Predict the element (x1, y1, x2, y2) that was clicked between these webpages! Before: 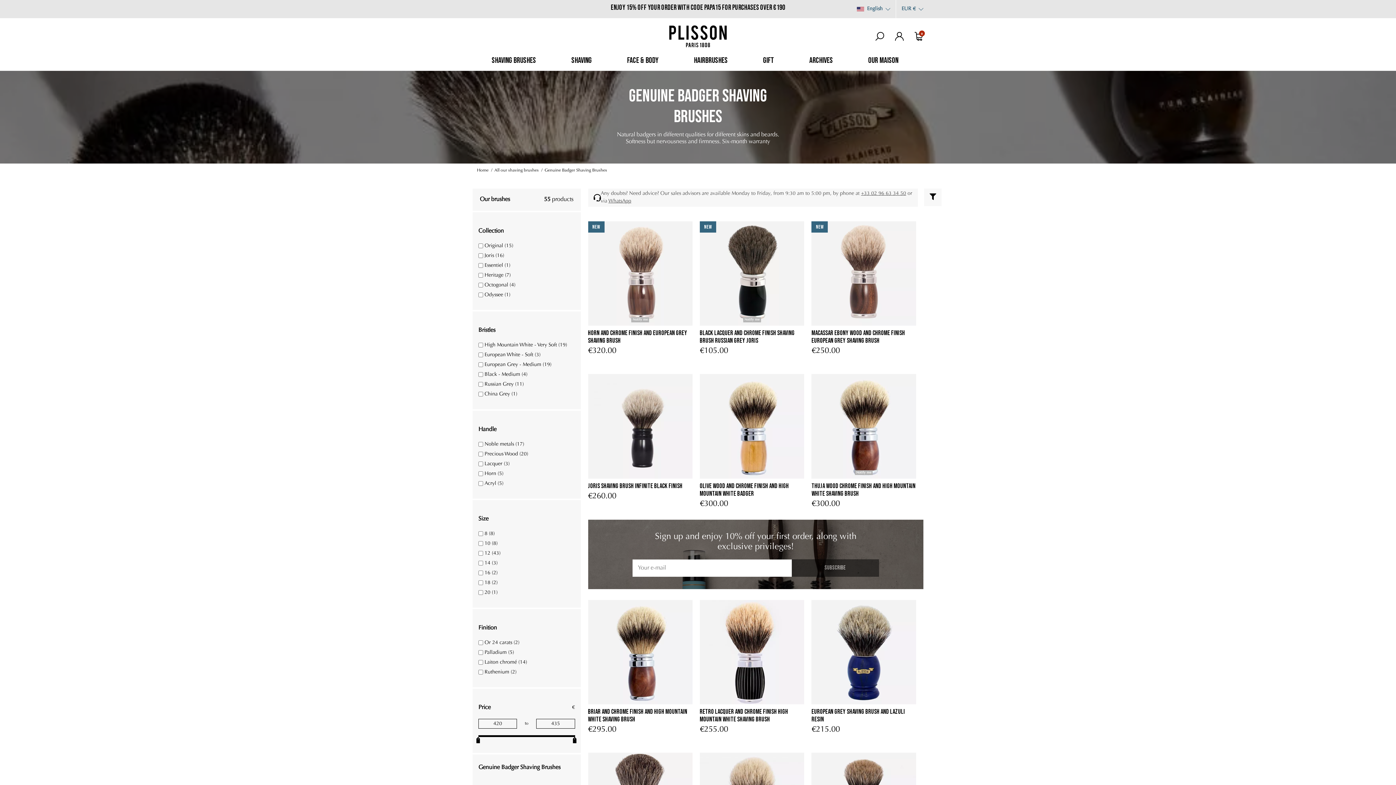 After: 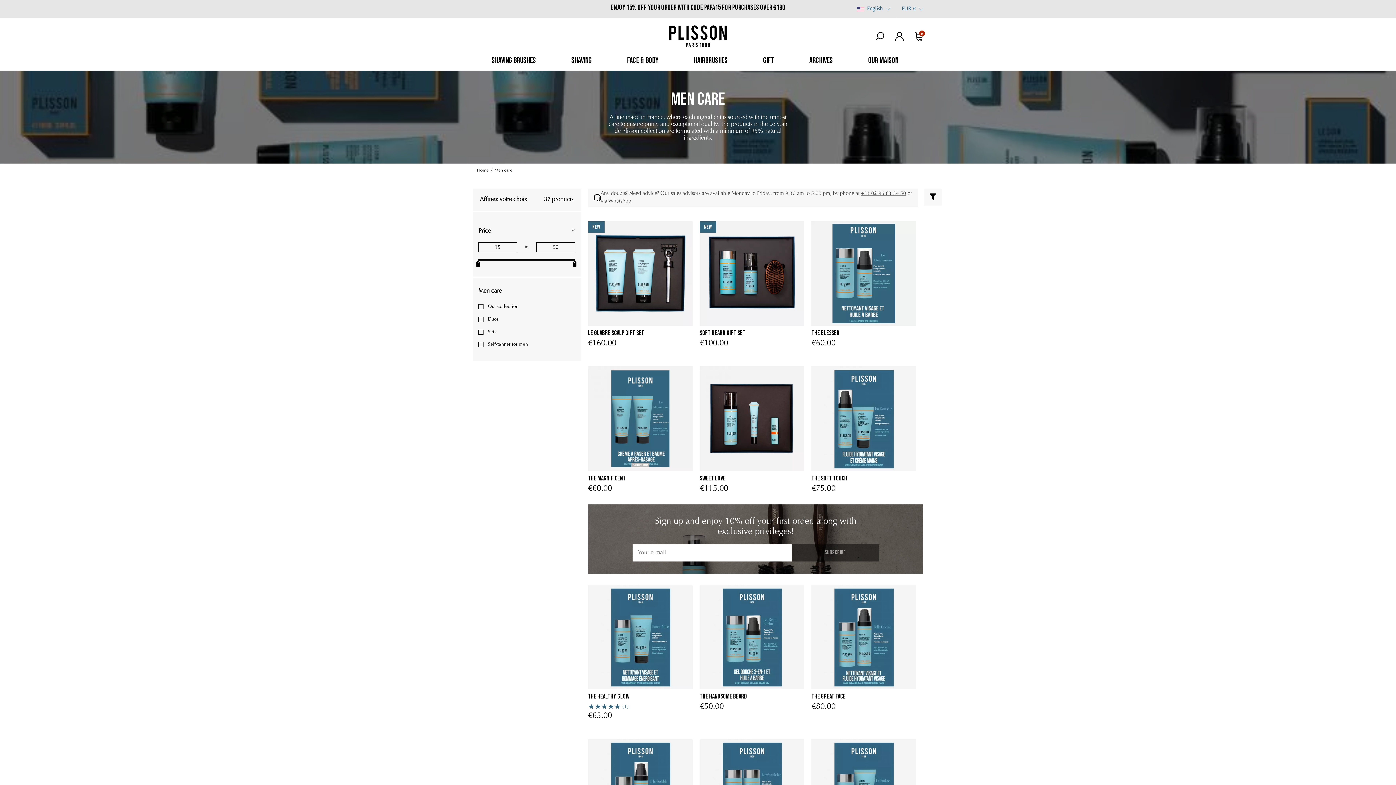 Action: label: FACE & BODY bbox: (621, 50, 664, 70)